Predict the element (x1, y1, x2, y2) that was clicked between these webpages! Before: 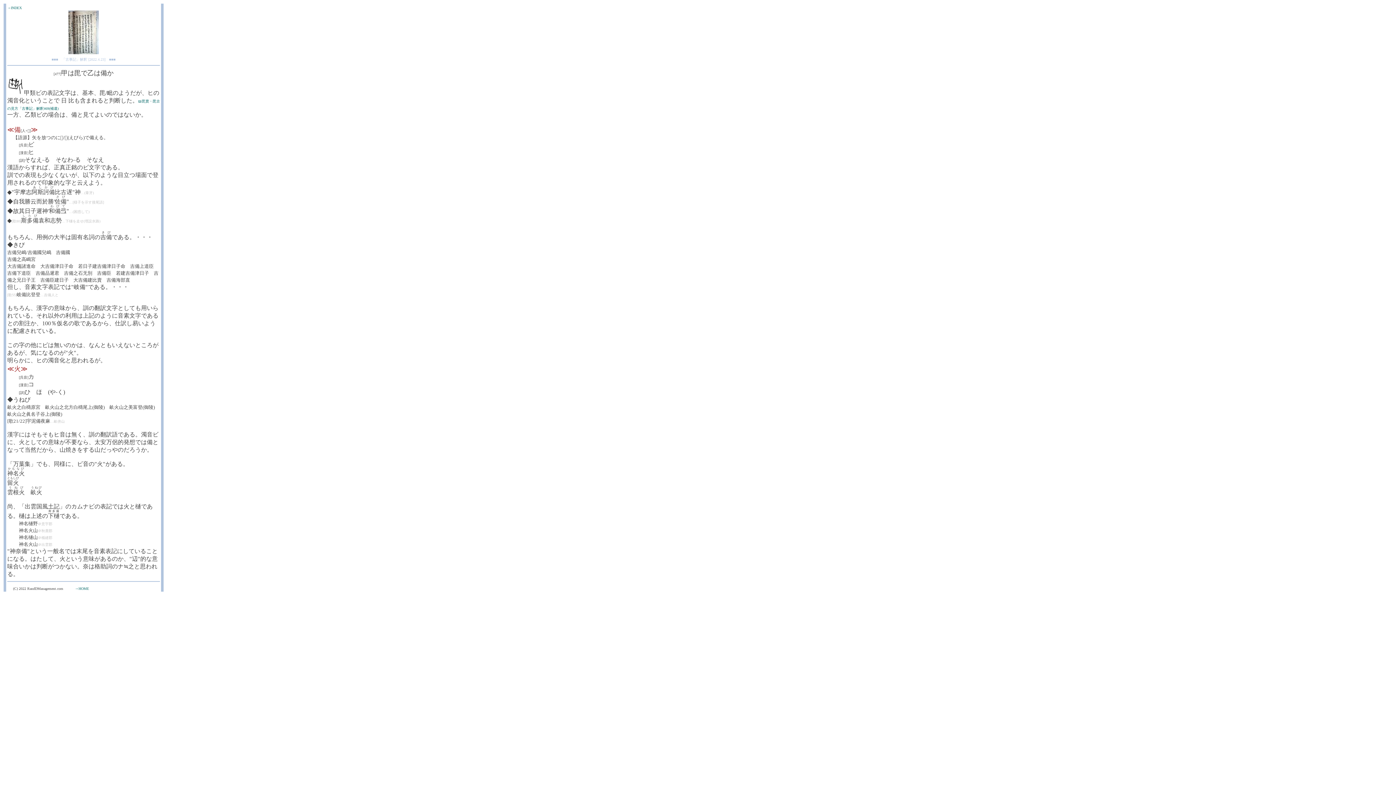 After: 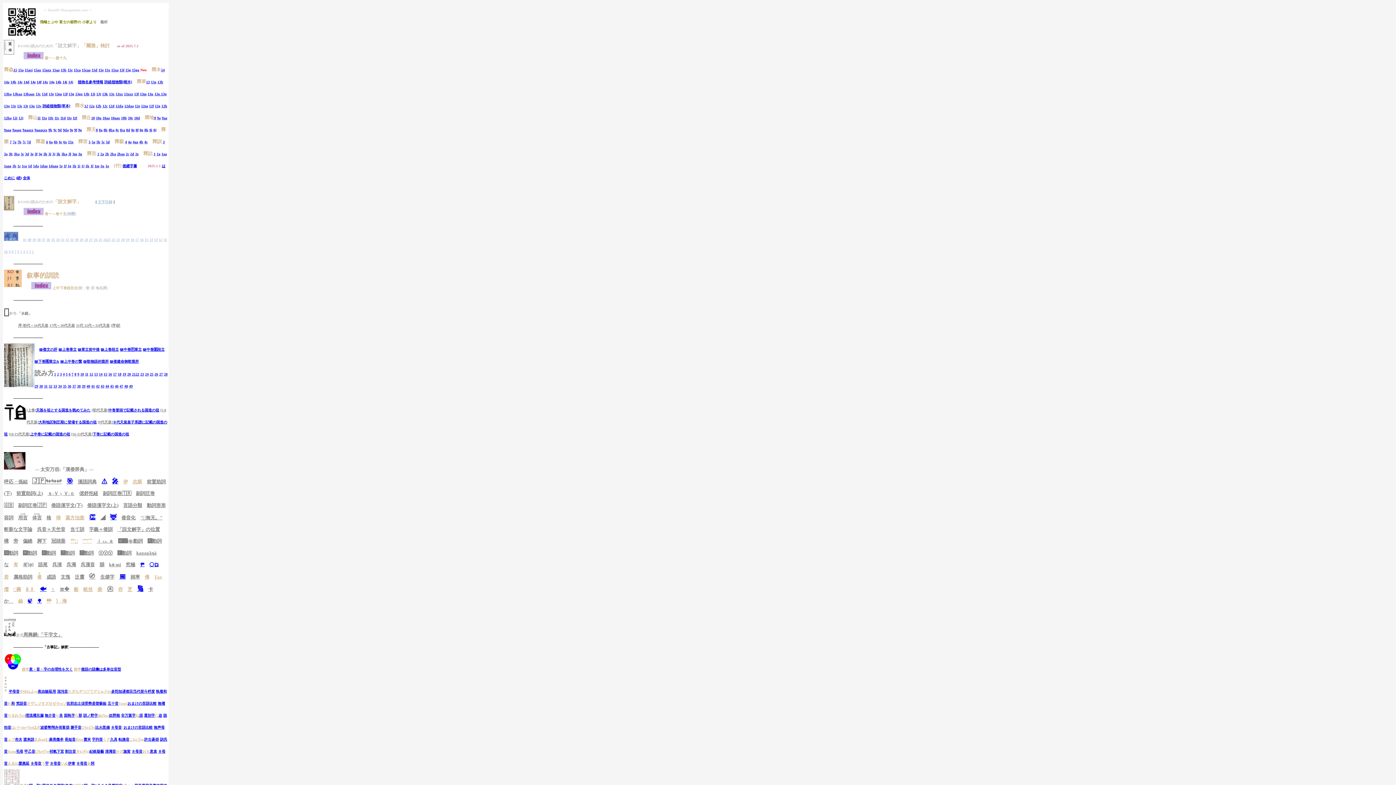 Action: bbox: (74, 585, 89, 591) label: →HOME